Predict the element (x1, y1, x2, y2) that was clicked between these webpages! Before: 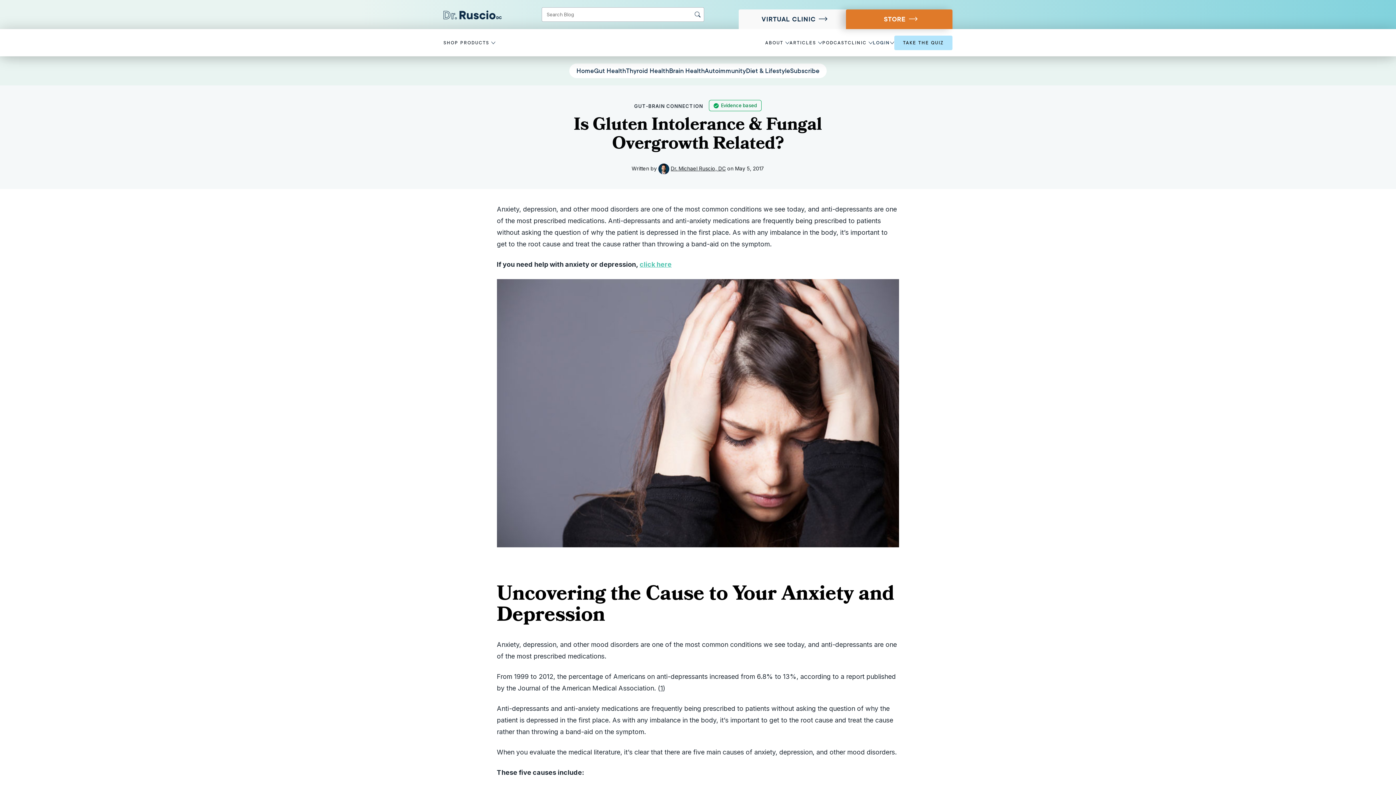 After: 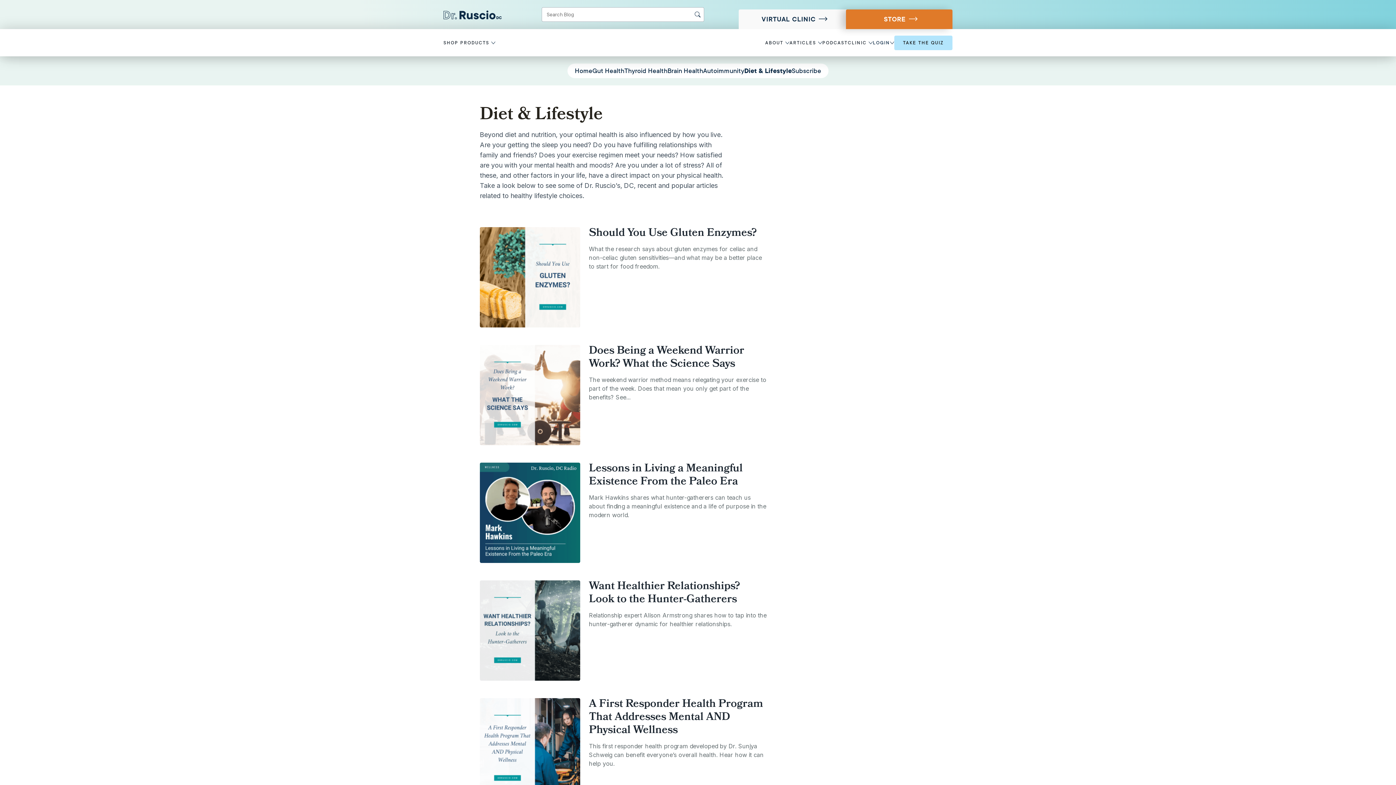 Action: label: Diet & Lifestyle bbox: (746, 66, 790, 74)